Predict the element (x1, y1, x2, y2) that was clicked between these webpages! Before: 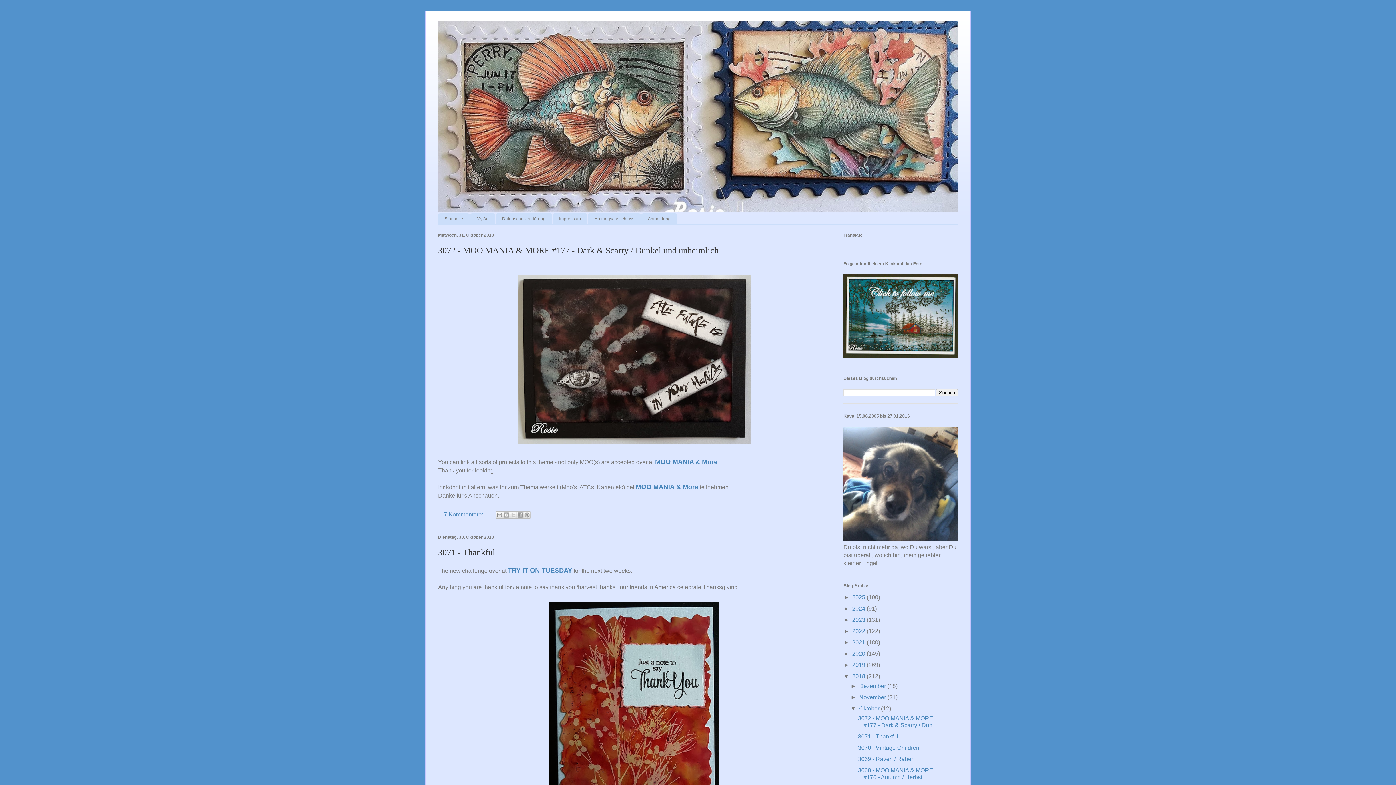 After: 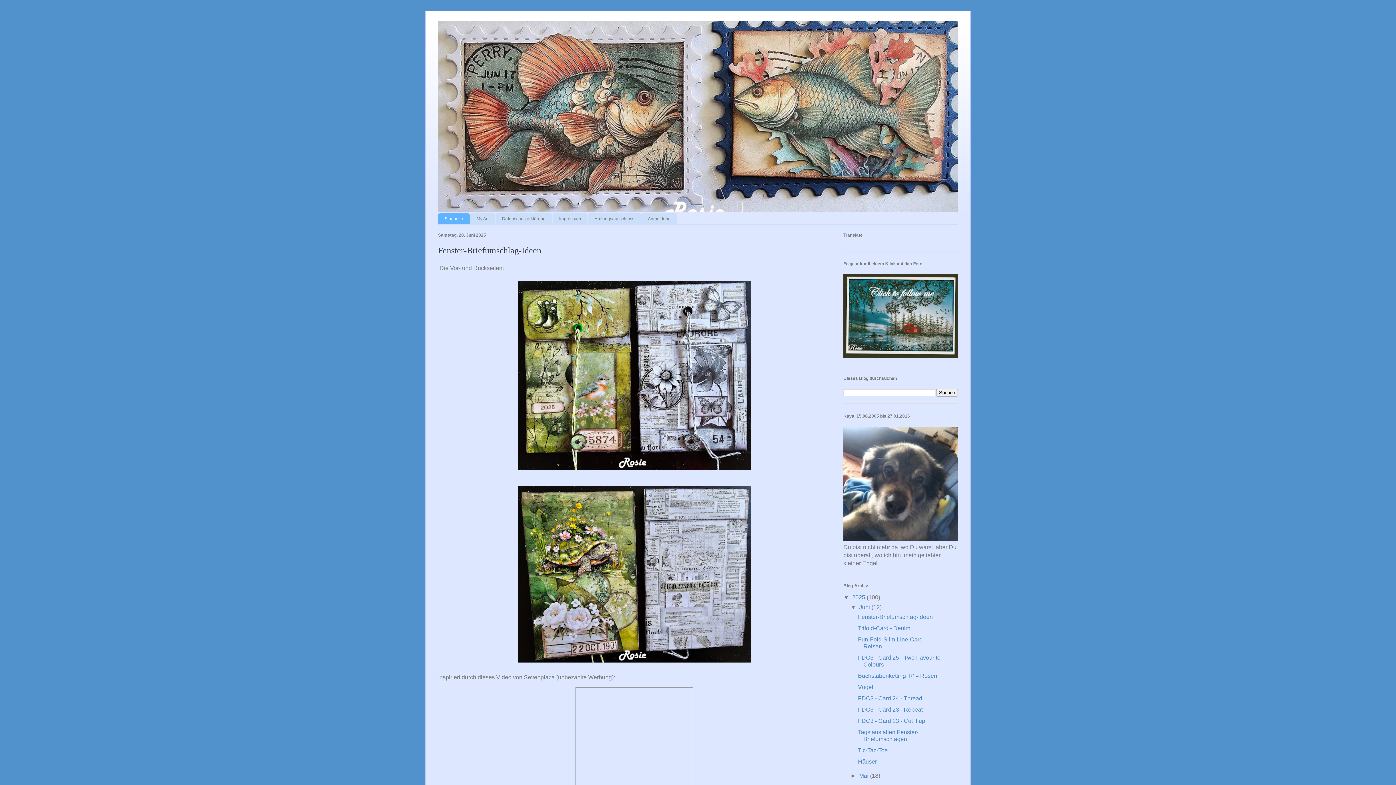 Action: bbox: (438, 20, 958, 212)